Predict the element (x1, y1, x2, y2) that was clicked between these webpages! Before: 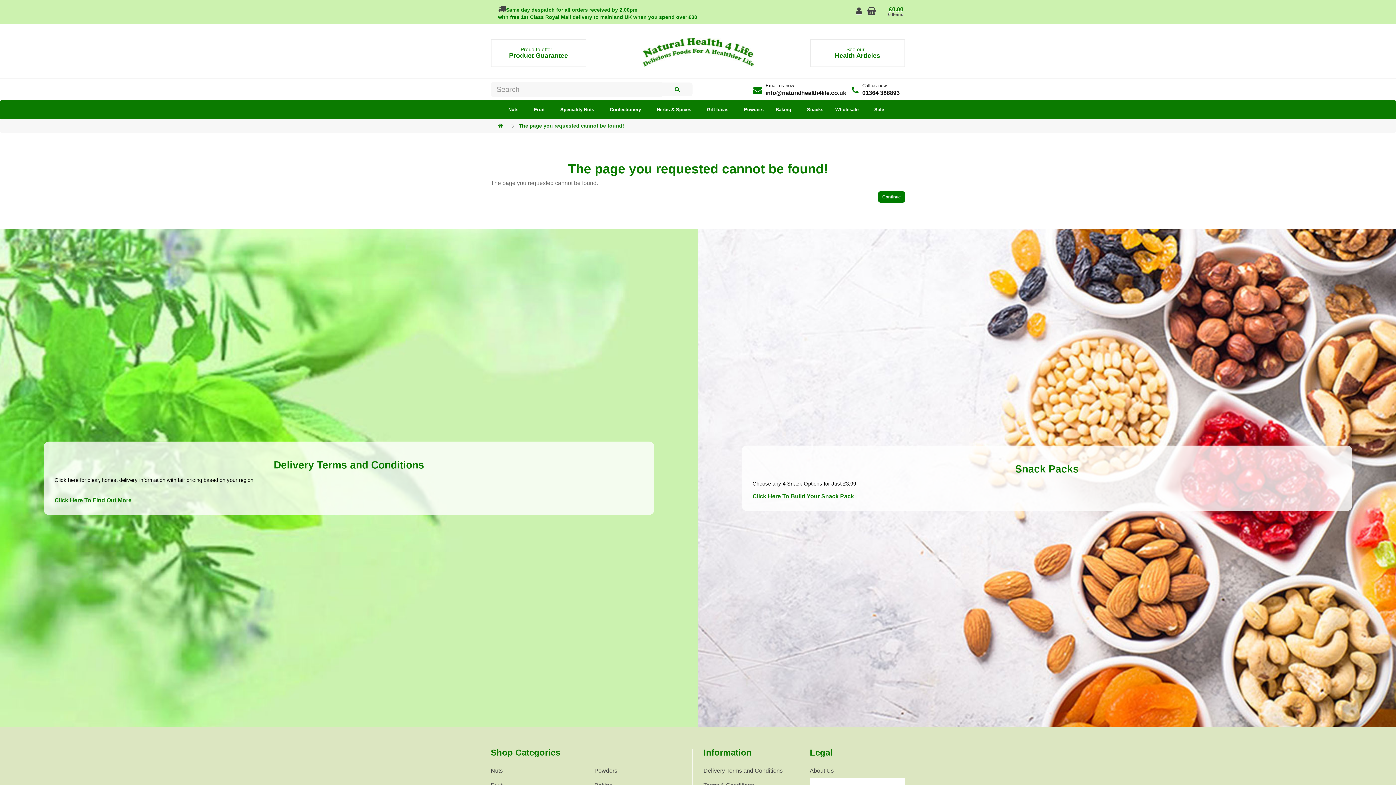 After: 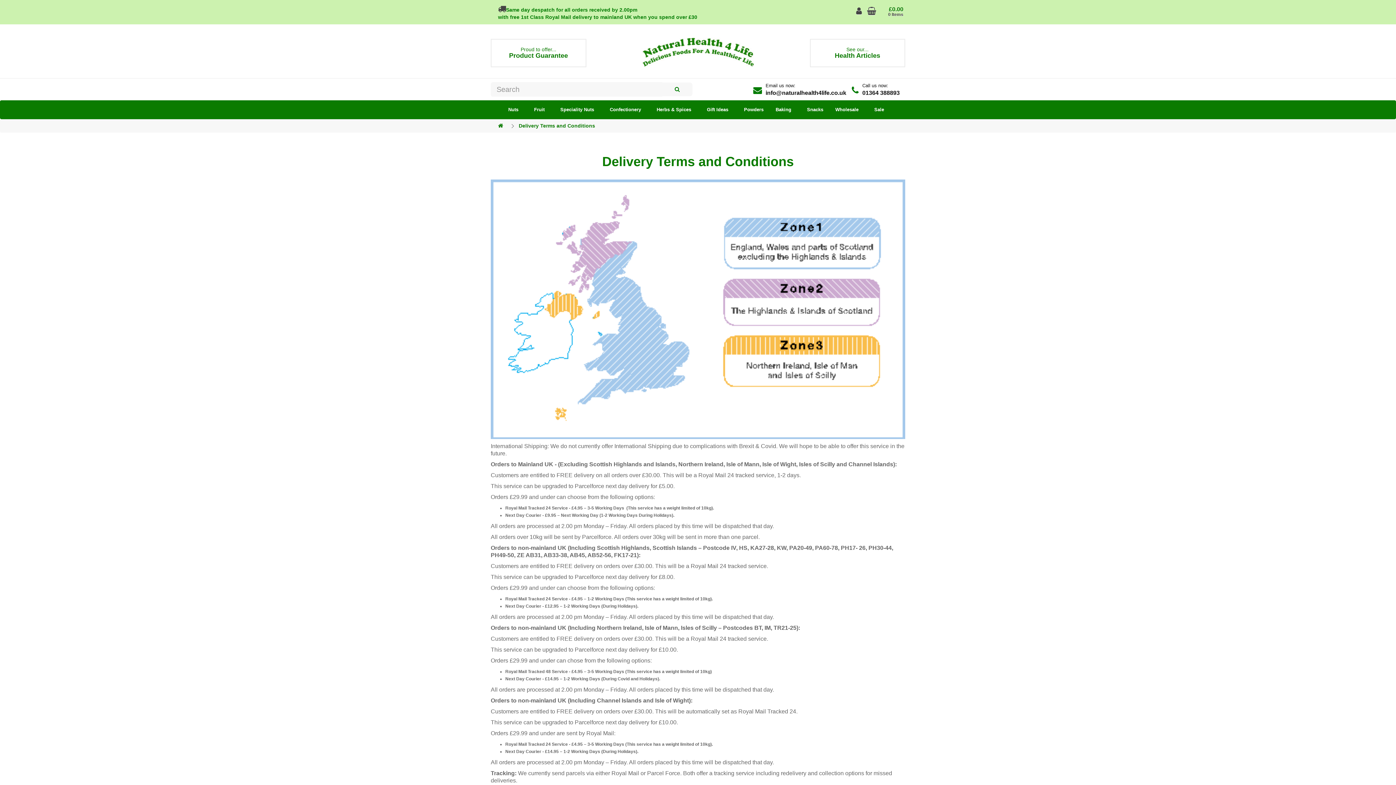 Action: label: Click Here To Find Out More bbox: (54, 496, 643, 504)